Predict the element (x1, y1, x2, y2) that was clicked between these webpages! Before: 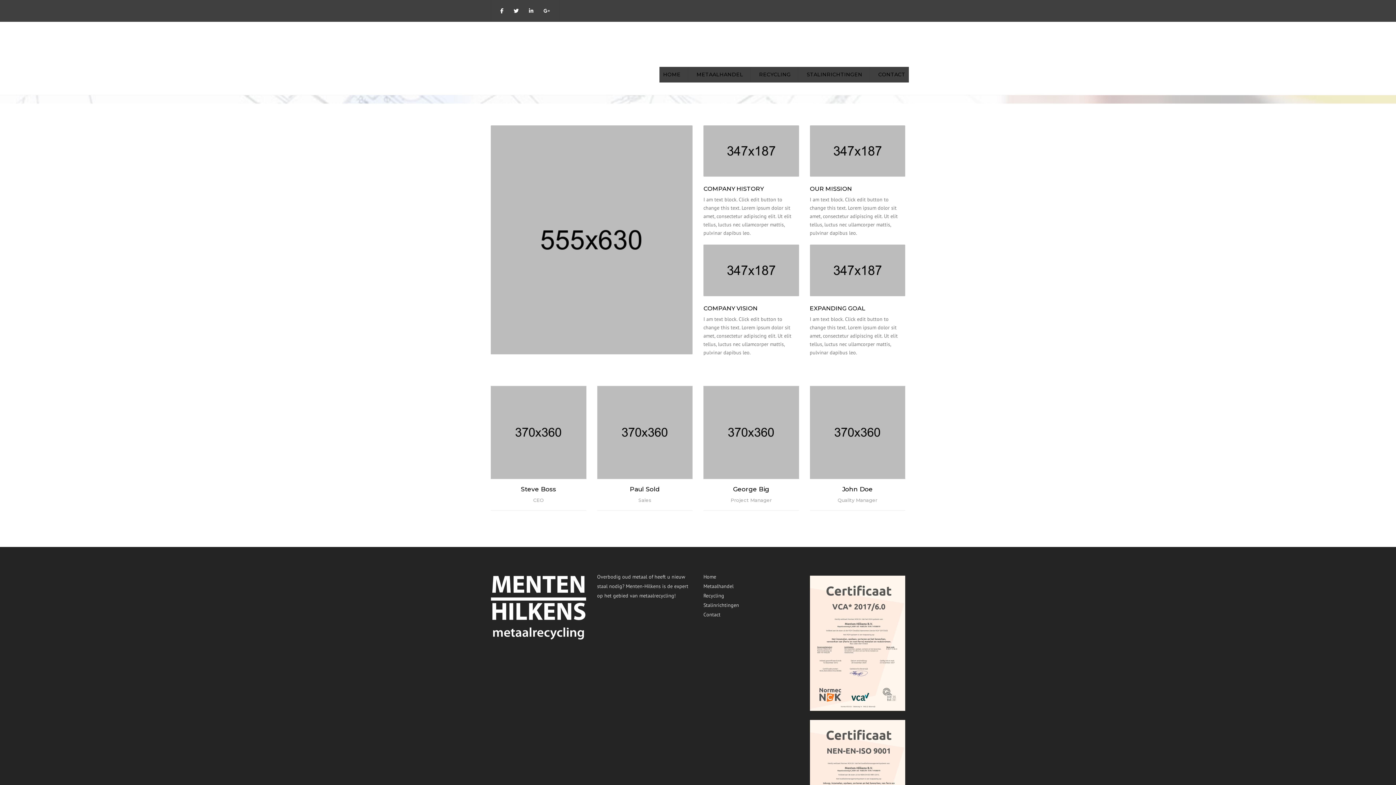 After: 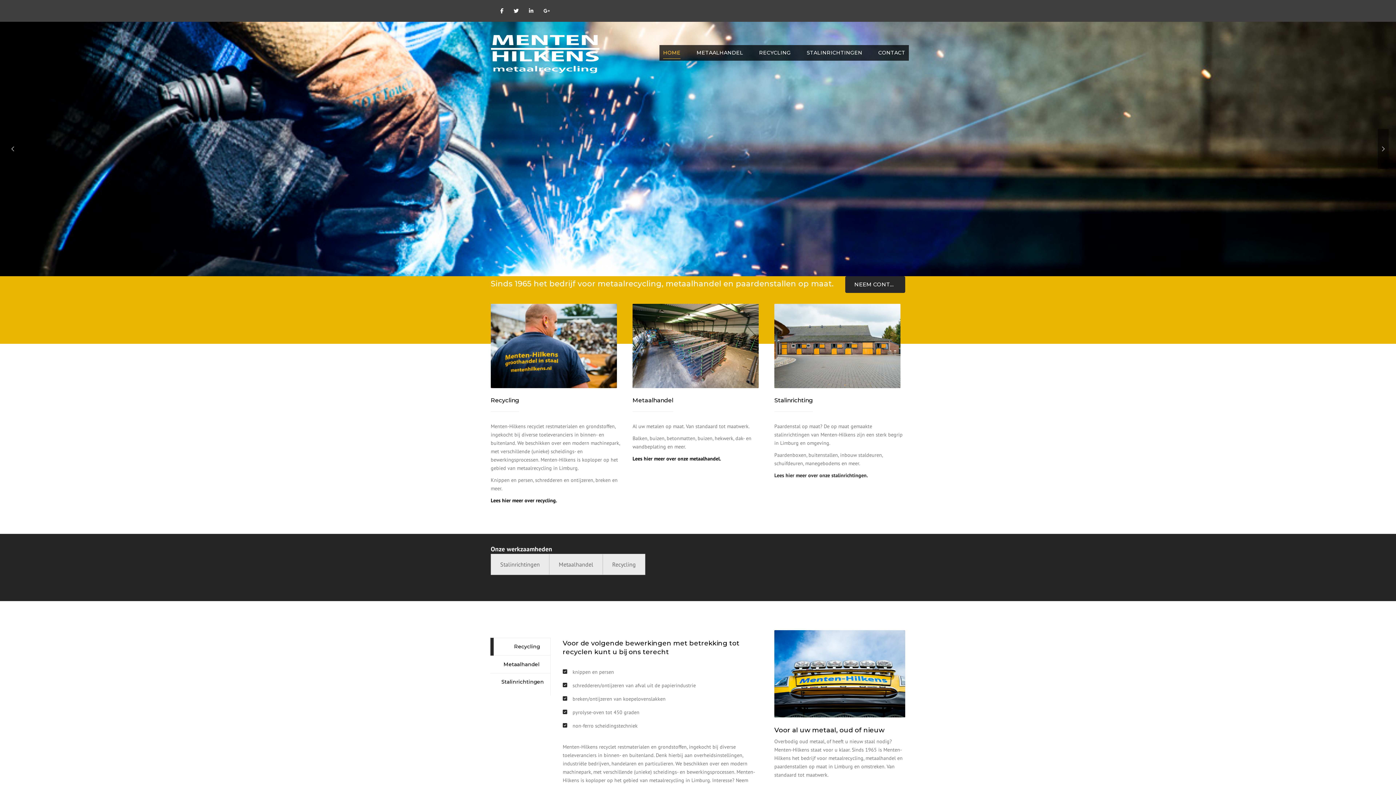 Action: bbox: (703, 572, 799, 581) label: Home